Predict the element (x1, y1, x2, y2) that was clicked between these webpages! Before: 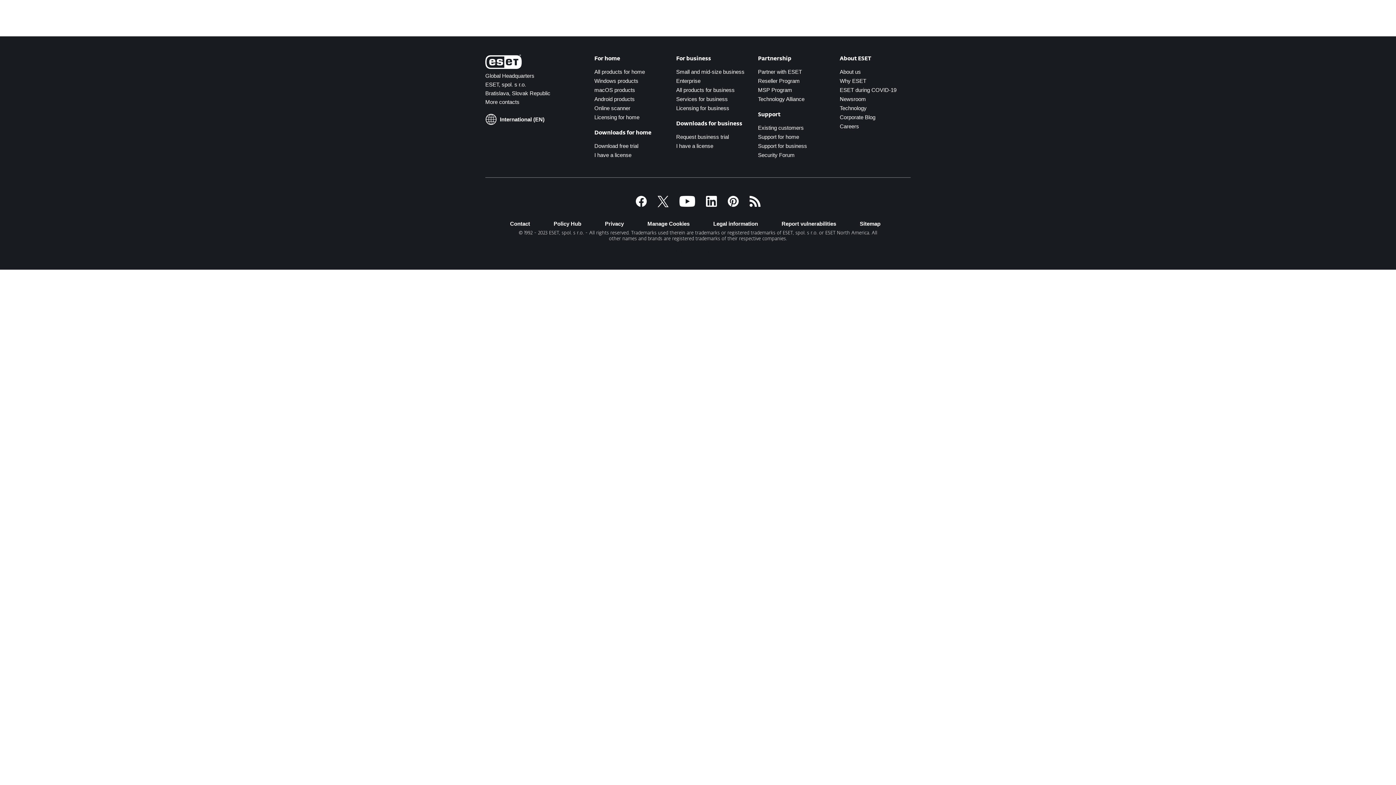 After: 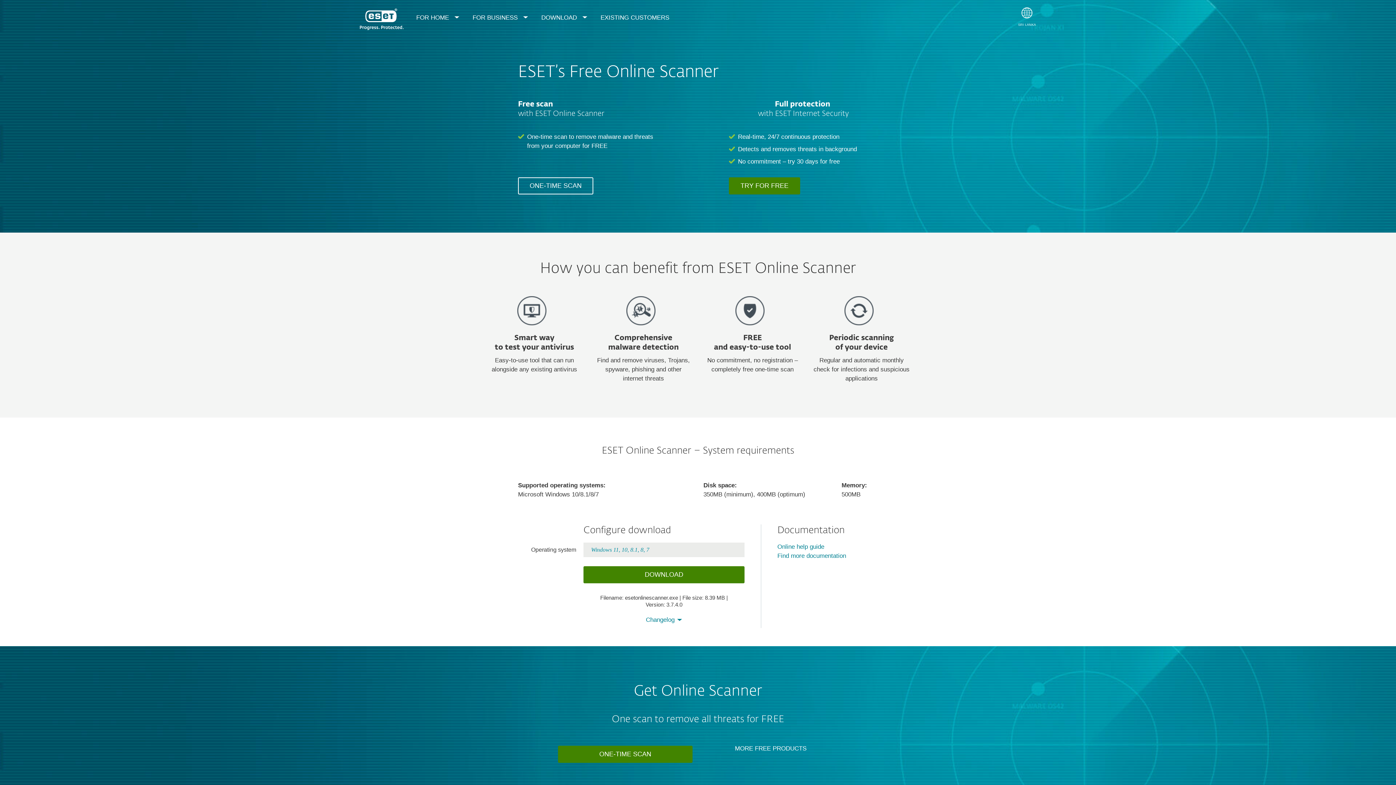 Action: bbox: (594, 105, 630, 111) label: Online scanner